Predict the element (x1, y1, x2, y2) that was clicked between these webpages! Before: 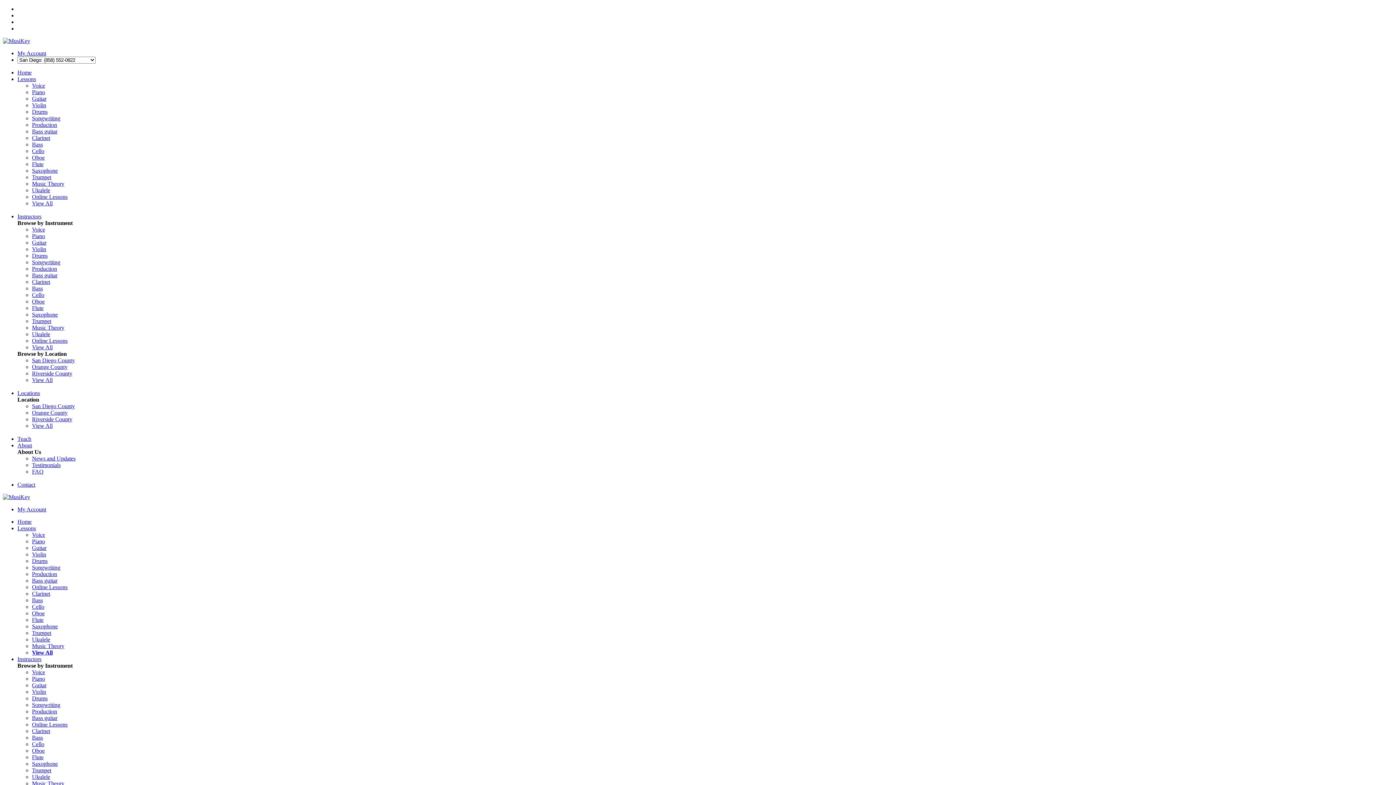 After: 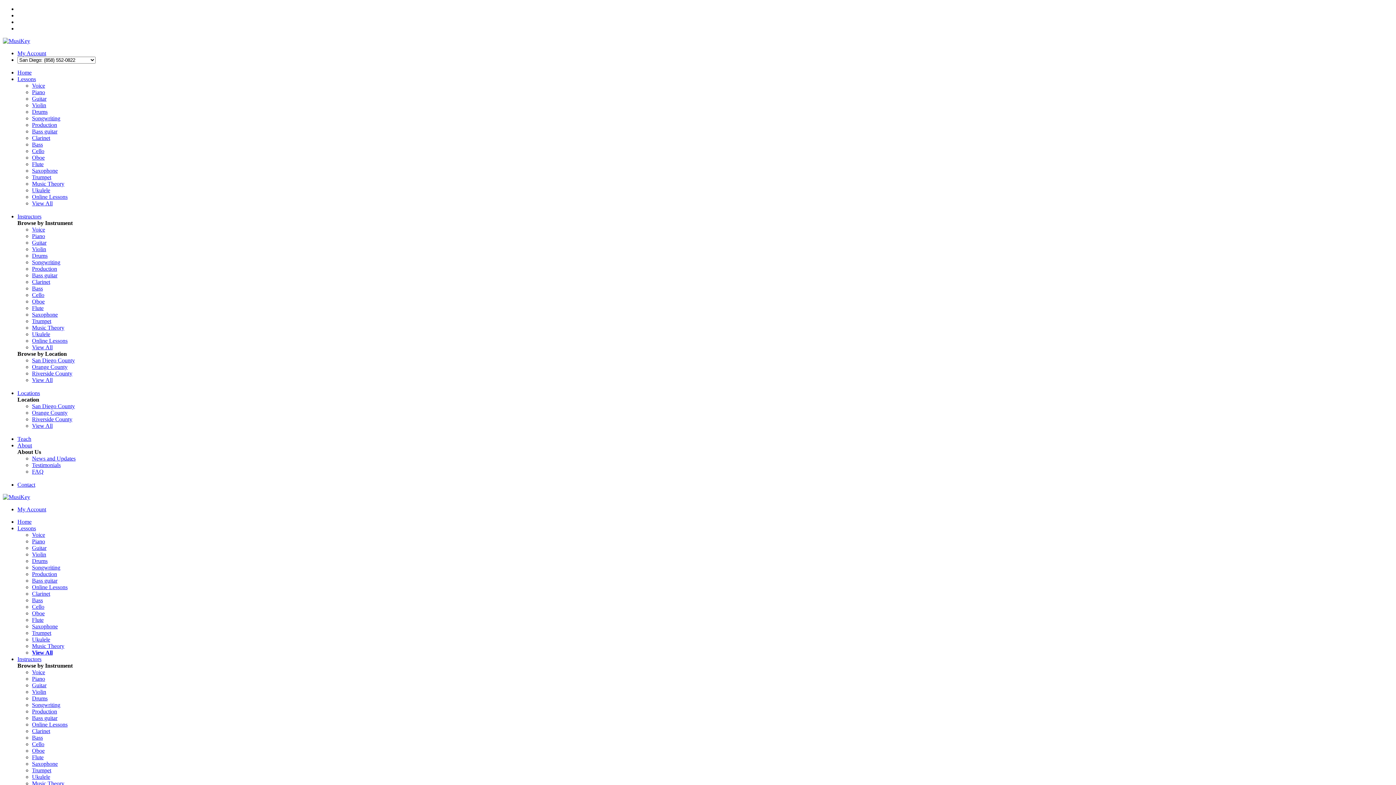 Action: bbox: (32, 728, 50, 734) label: Clarinet